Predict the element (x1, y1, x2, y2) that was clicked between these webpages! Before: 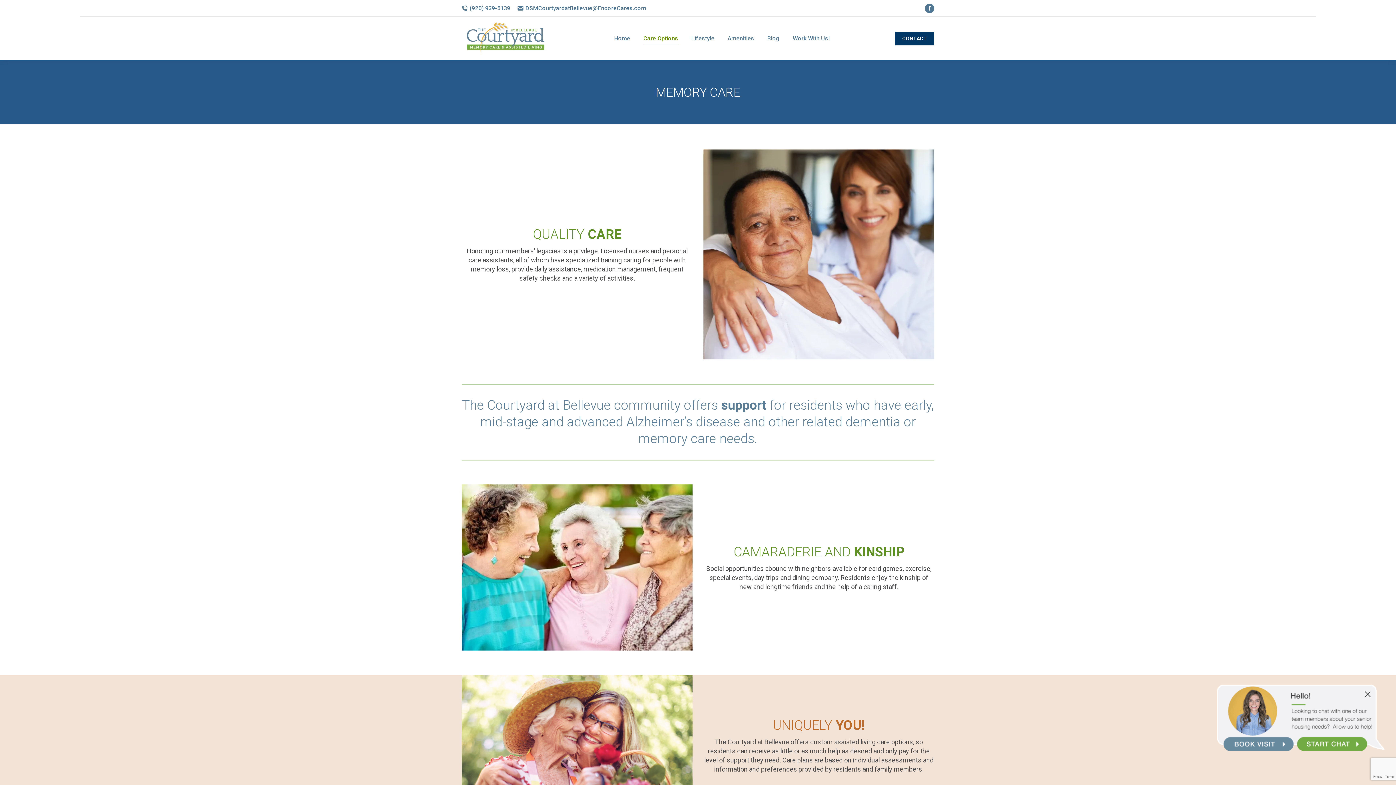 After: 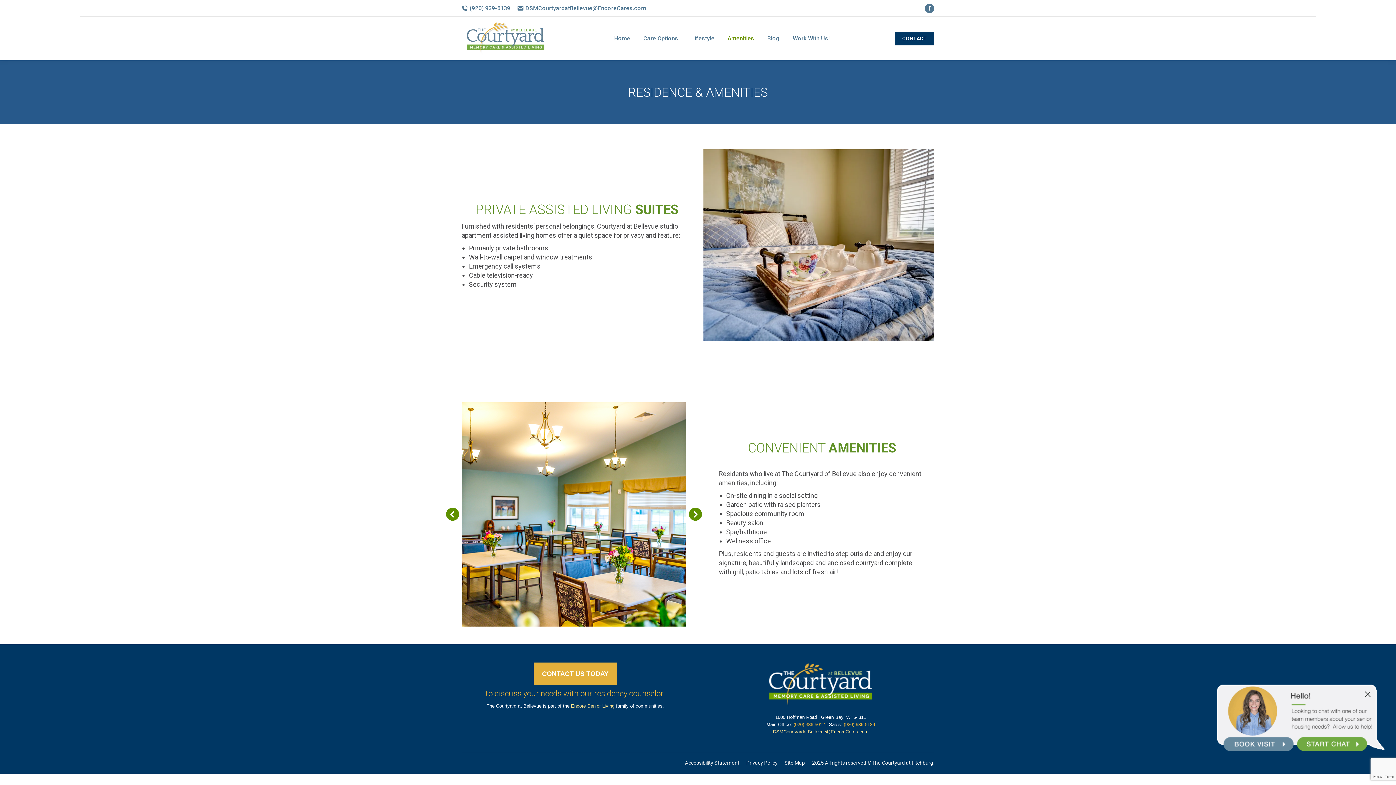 Action: bbox: (726, 23, 755, 53) label: Amenities